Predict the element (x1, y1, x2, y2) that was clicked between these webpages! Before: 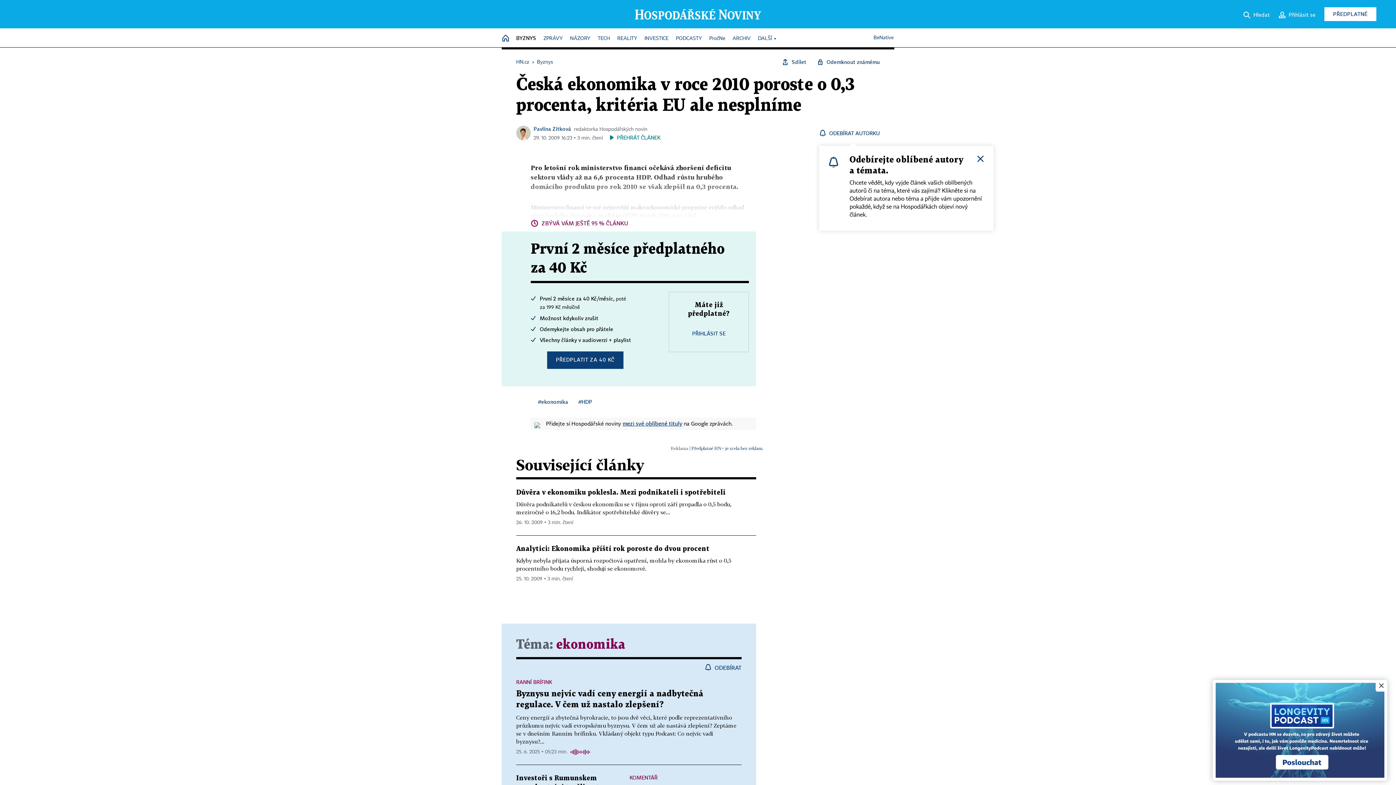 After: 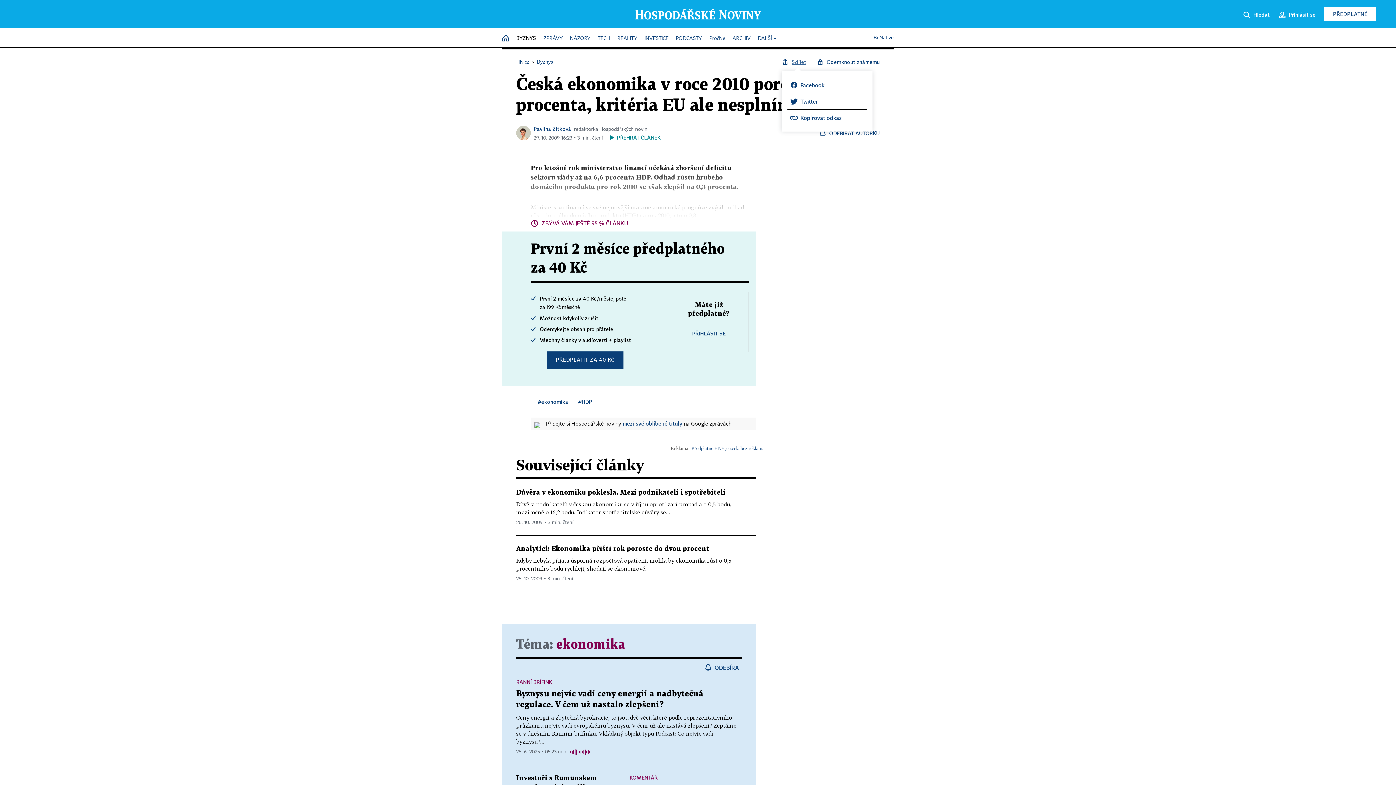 Action: bbox: (781, 58, 806, 65) label: Sdílet